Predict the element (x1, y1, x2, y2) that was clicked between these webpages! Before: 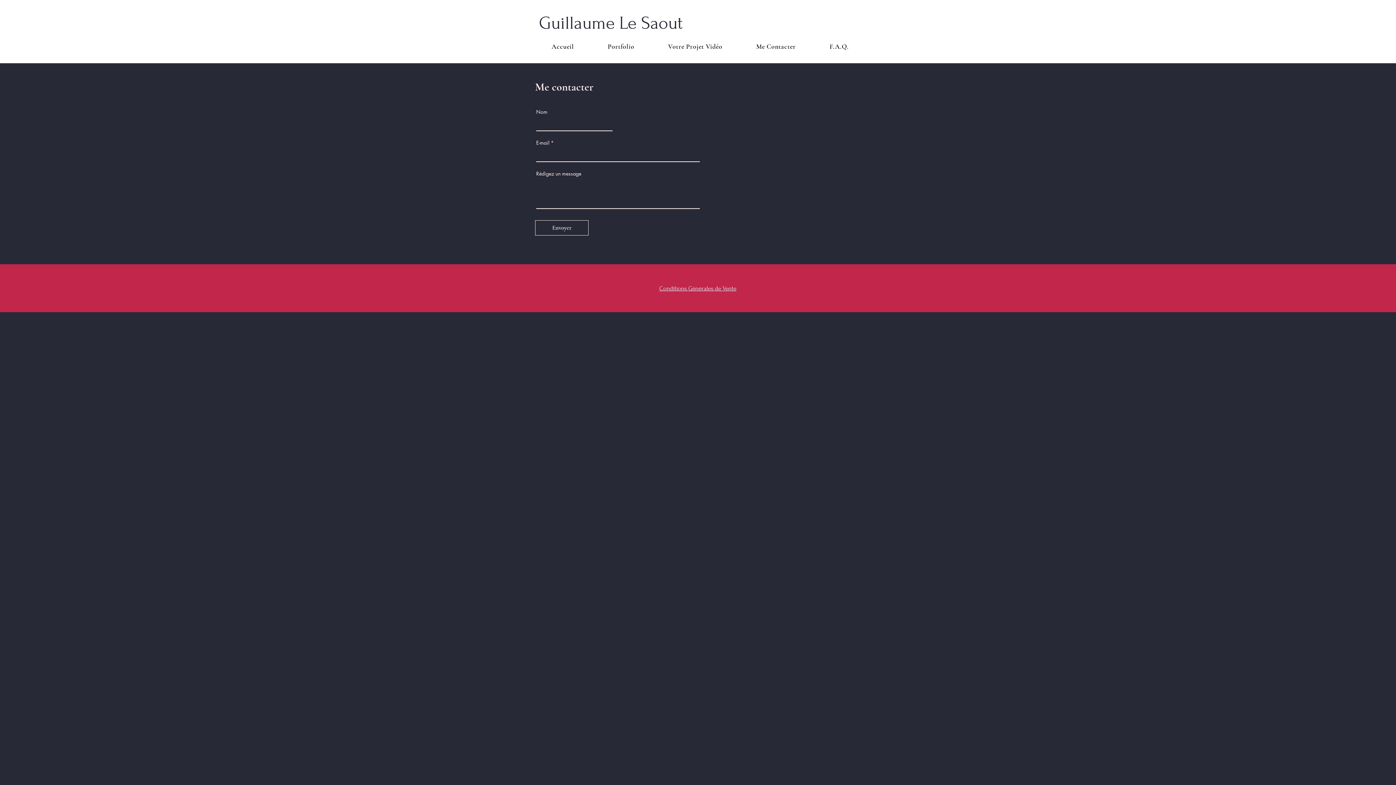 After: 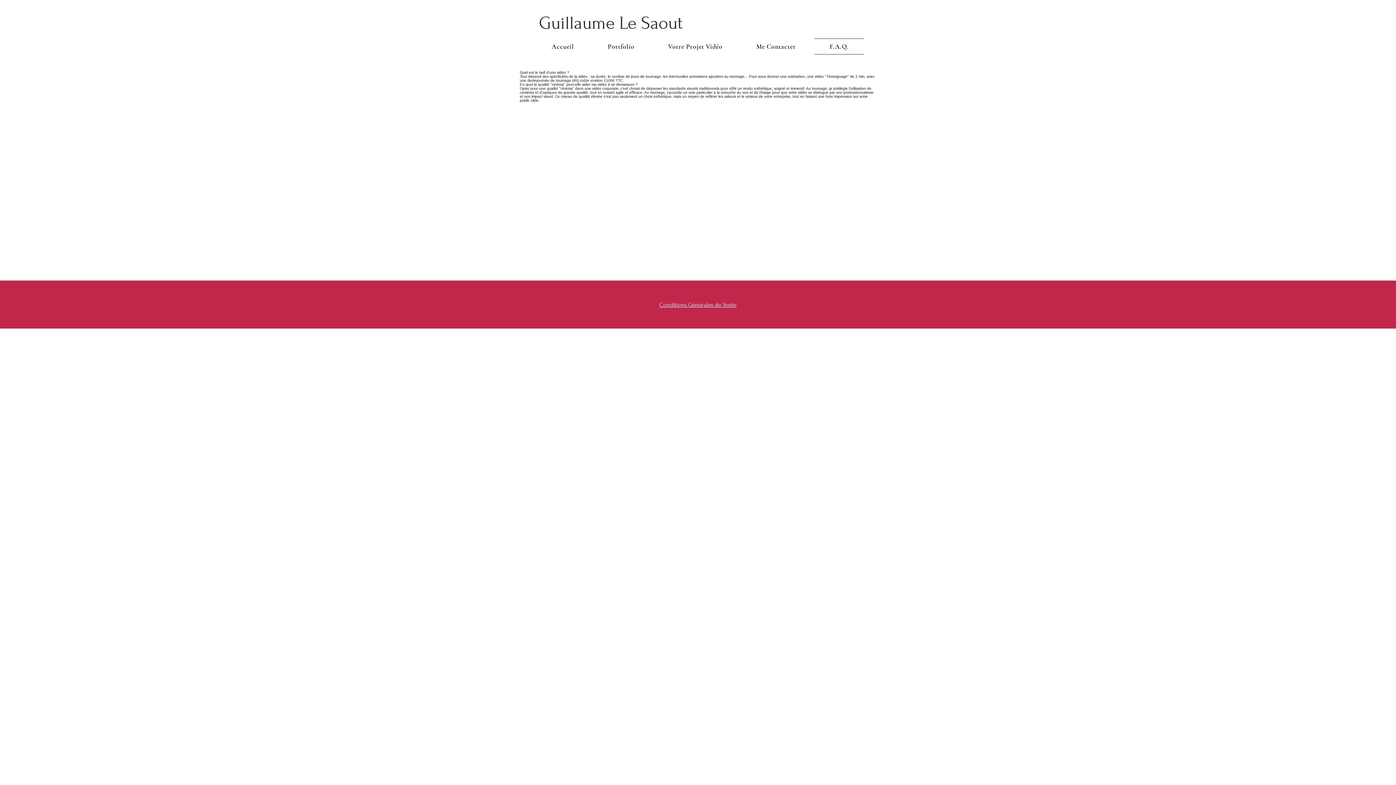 Action: bbox: (814, 38, 864, 54) label: F.A.Q.